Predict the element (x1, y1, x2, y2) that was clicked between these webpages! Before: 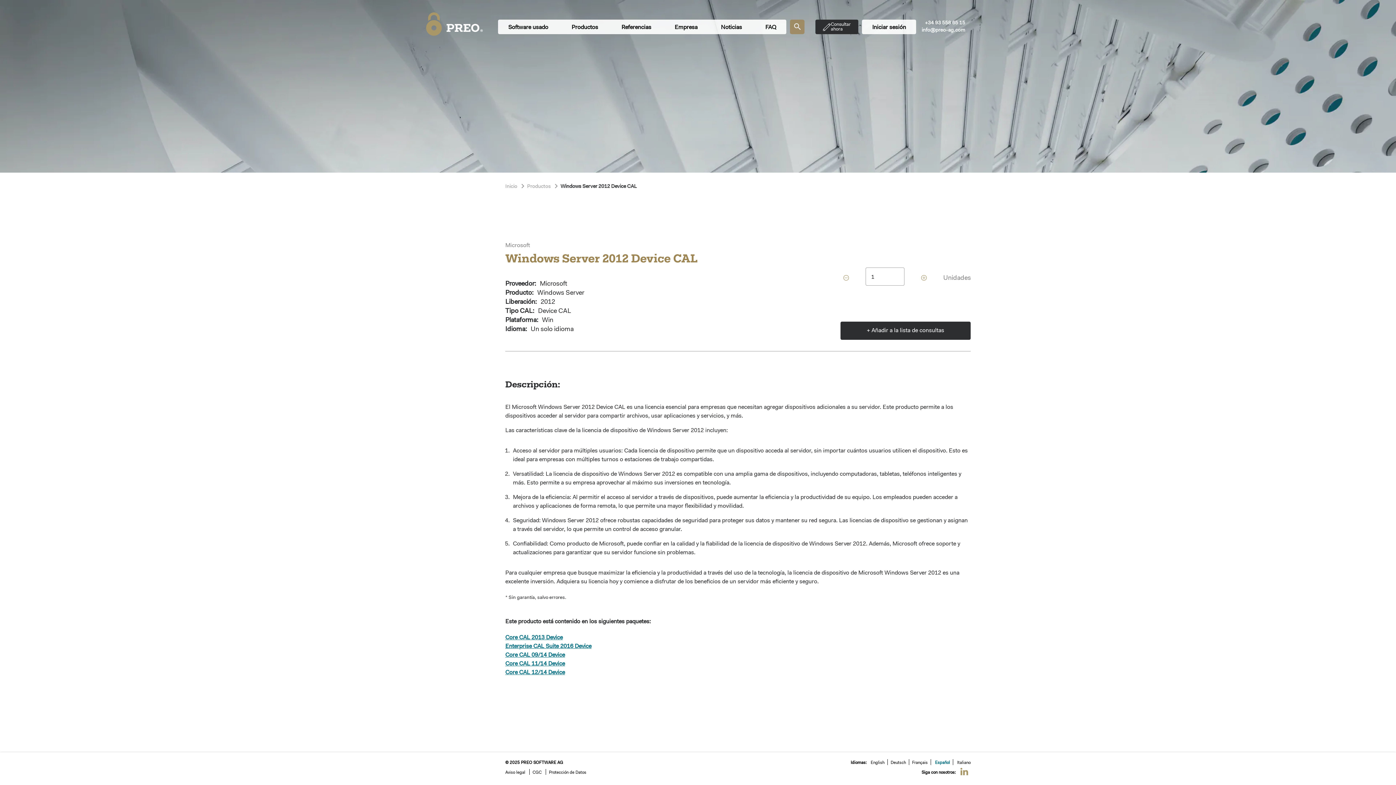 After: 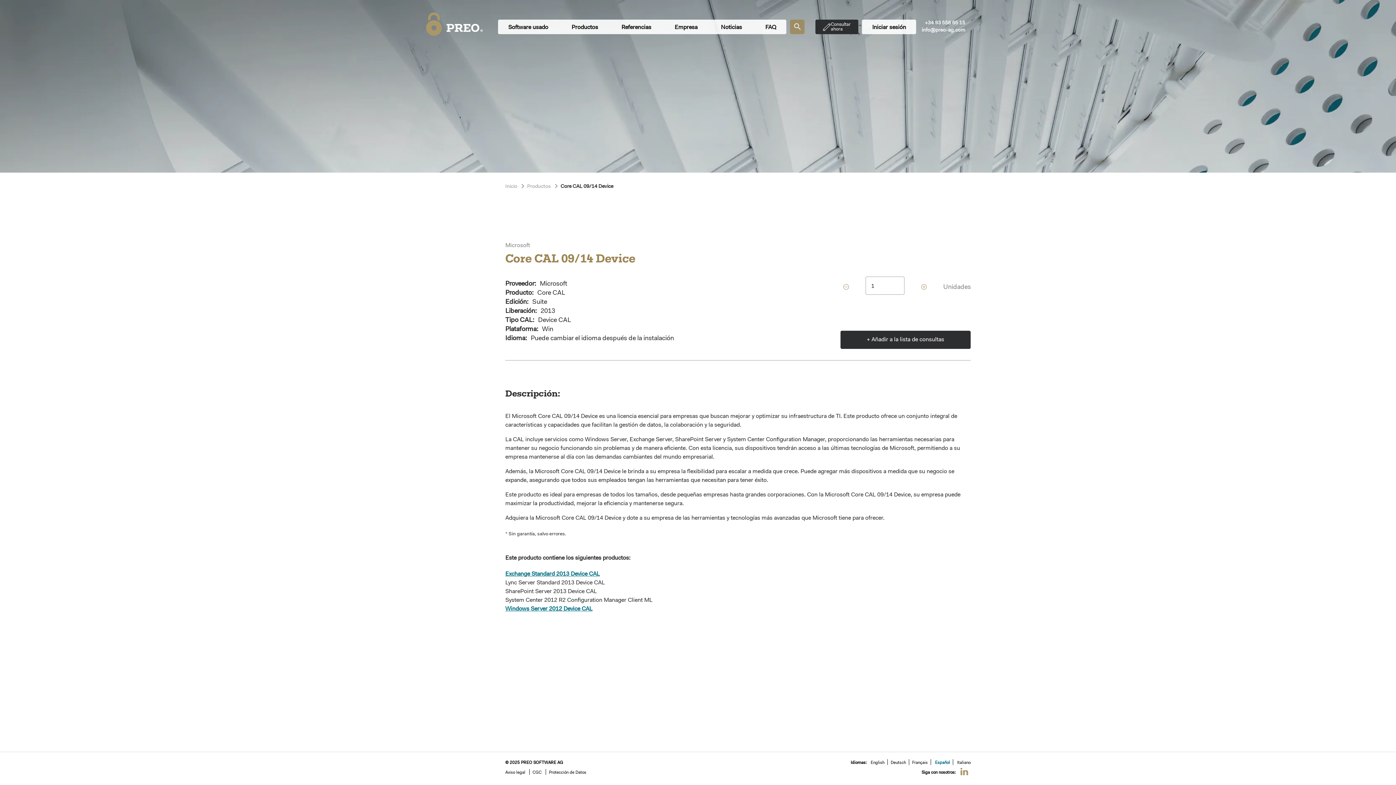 Action: label: Core CAL 09/14 Device bbox: (505, 652, 565, 658)